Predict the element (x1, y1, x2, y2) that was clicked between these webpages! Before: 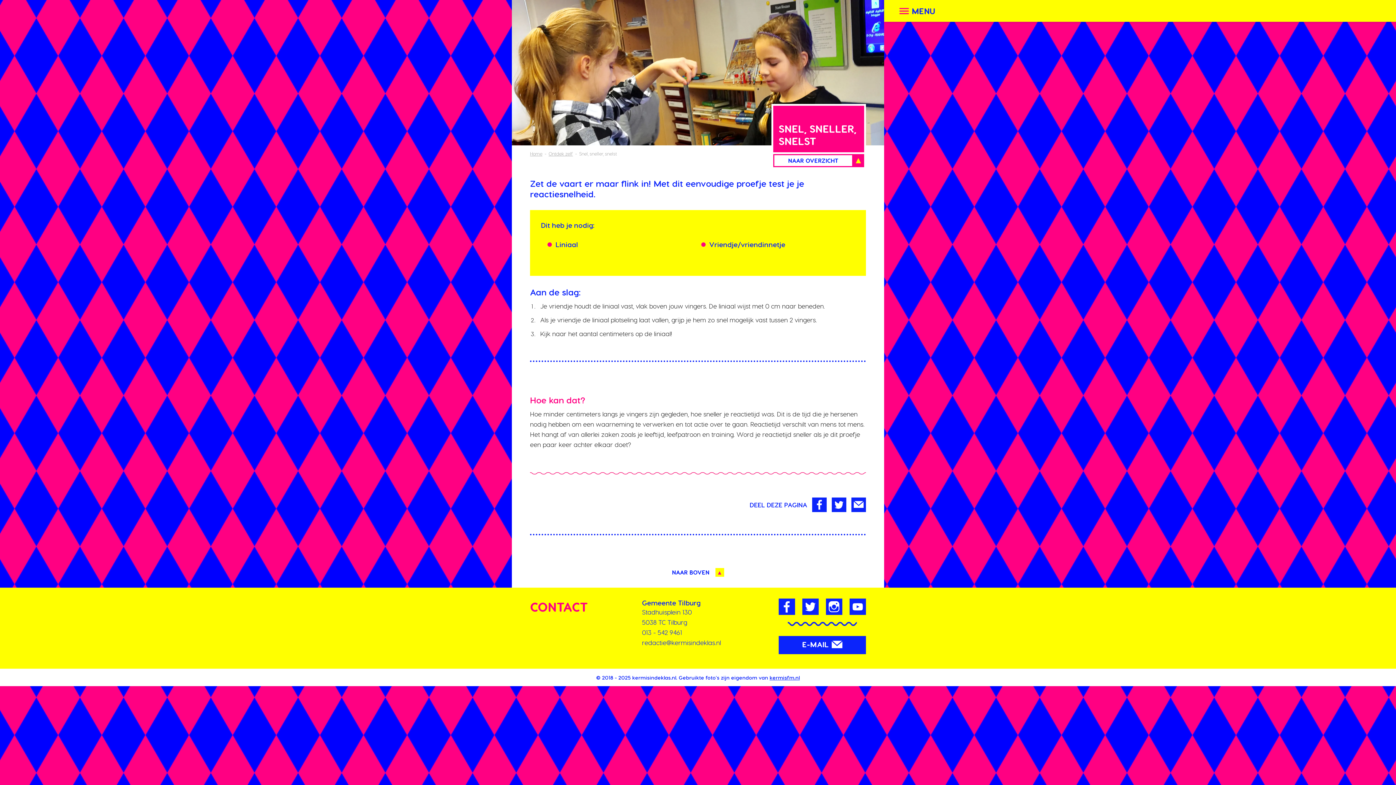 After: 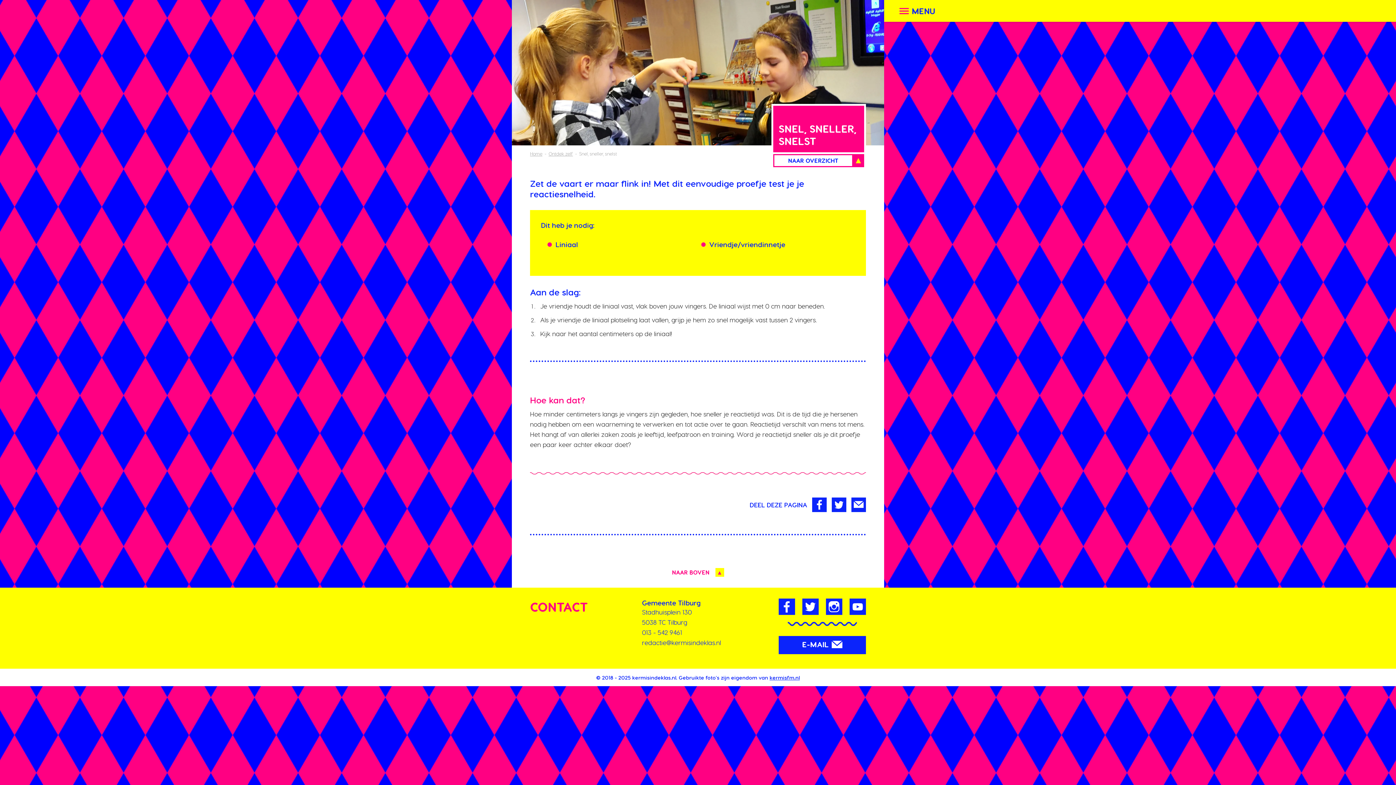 Action: bbox: (672, 568, 724, 577) label: NAAR BOVEN